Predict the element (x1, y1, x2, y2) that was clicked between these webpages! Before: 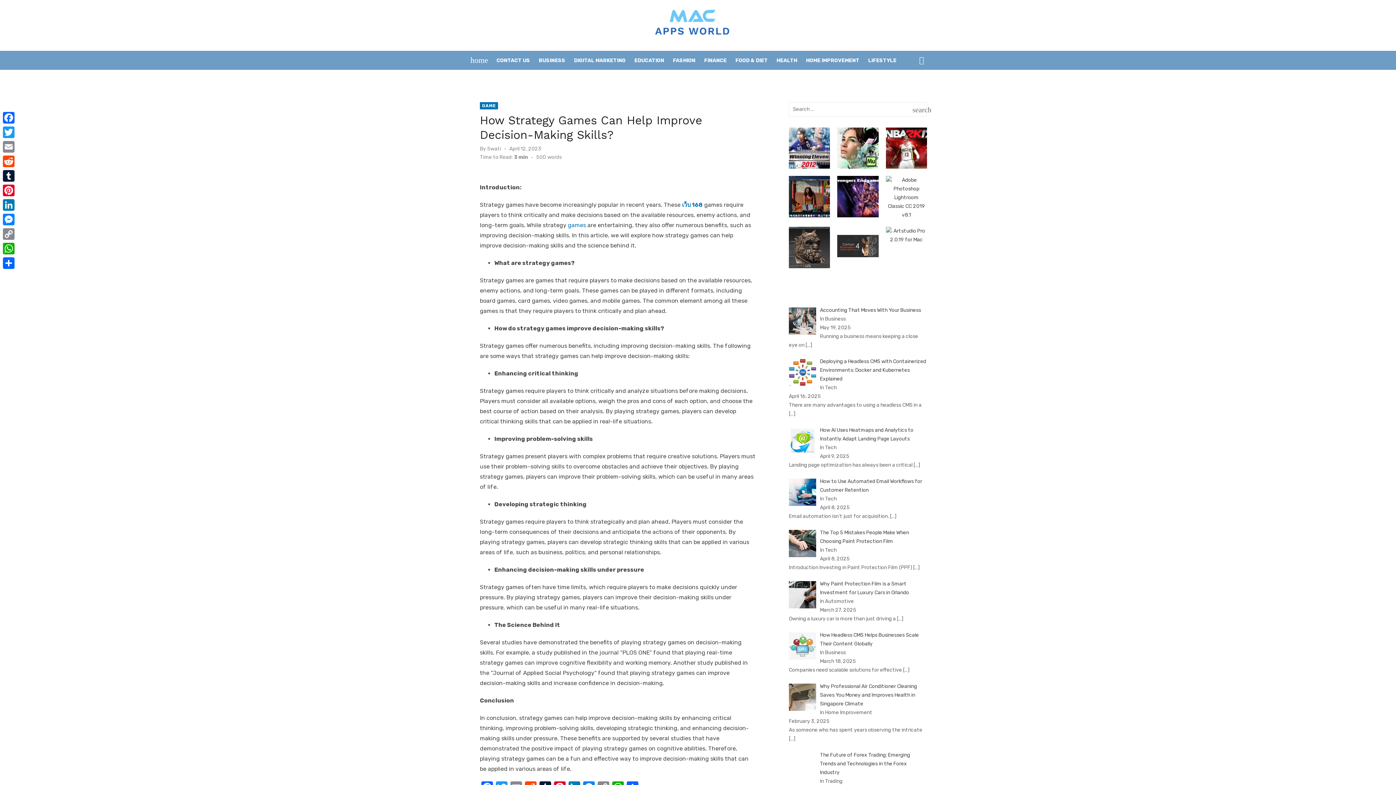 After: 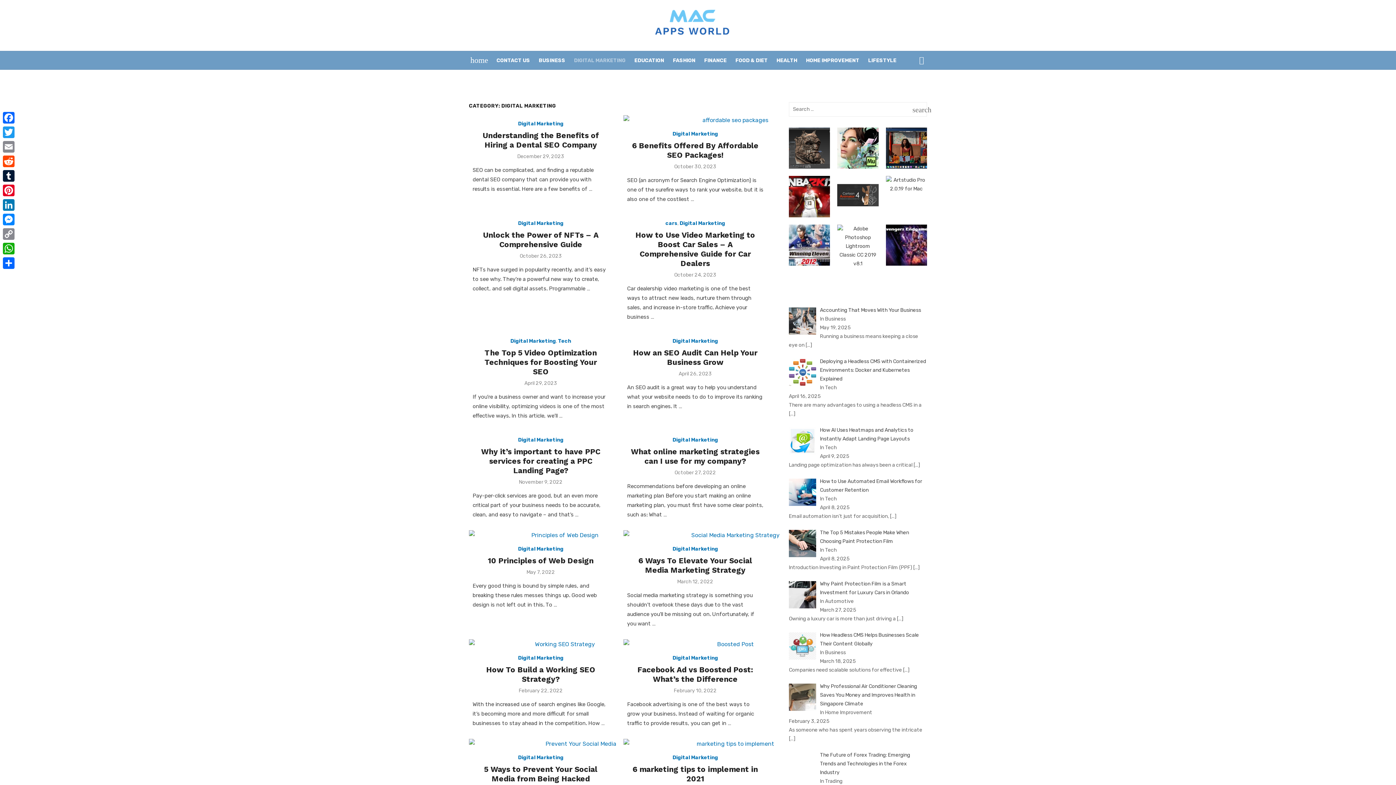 Action: bbox: (572, 51, 627, 69) label: DIGITAL MARKETING